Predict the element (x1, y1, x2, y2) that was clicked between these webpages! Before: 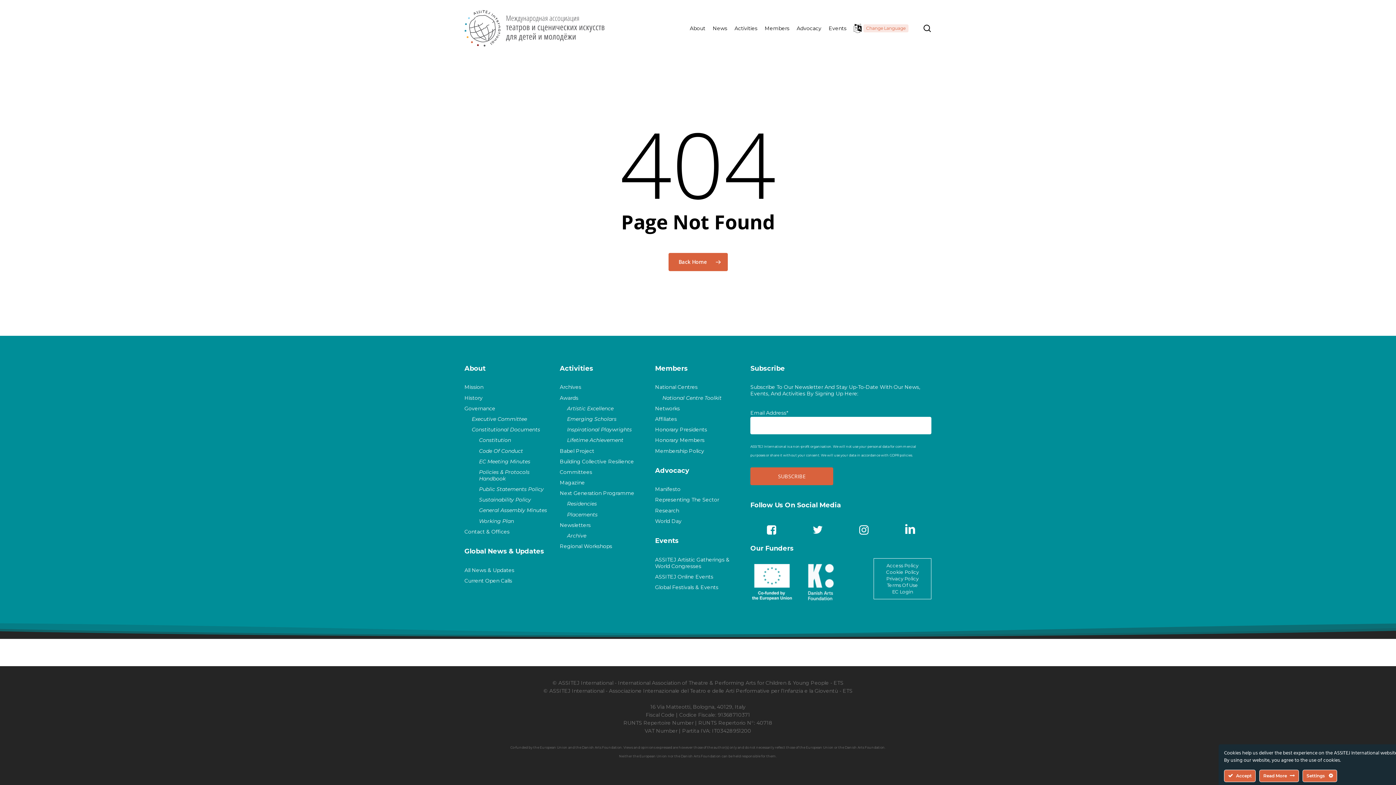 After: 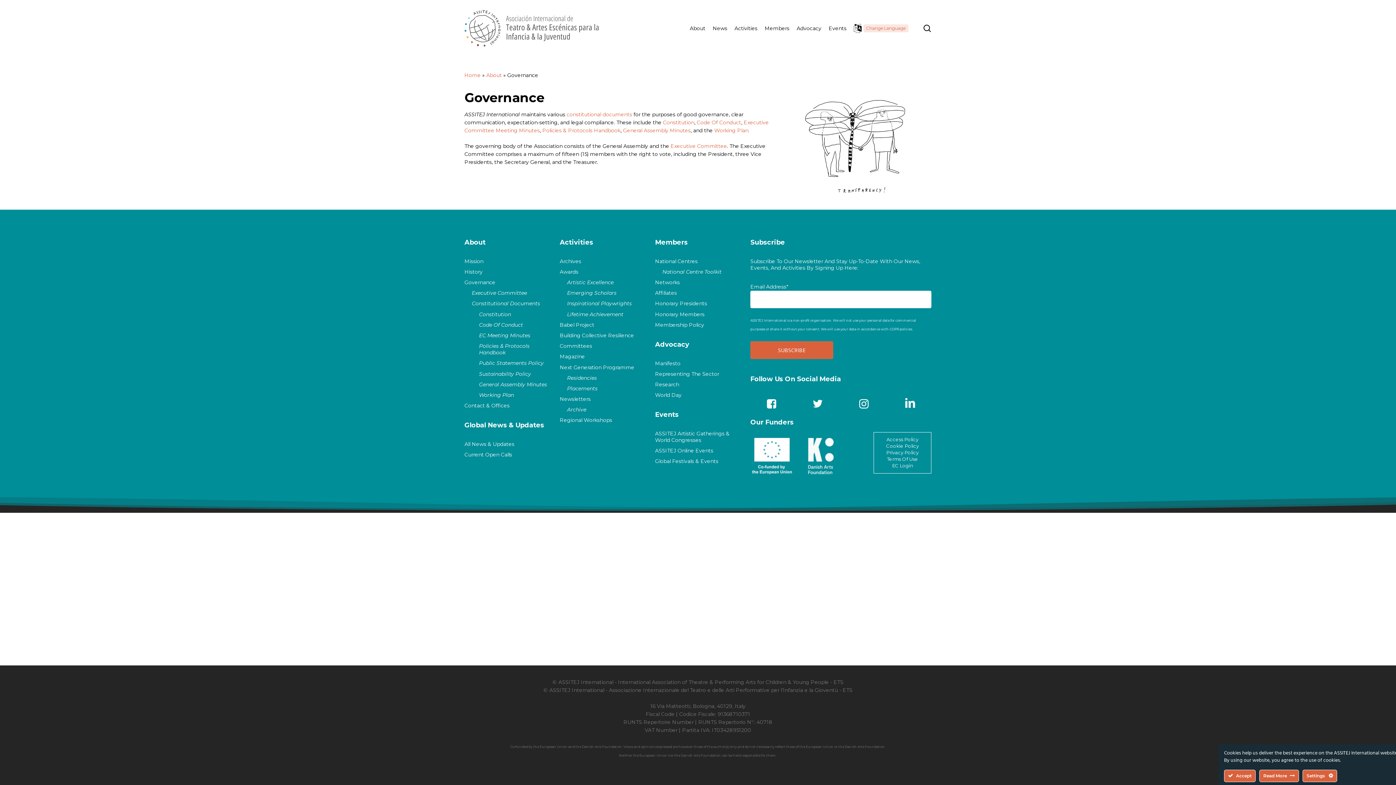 Action: bbox: (464, 405, 495, 411) label: Governance